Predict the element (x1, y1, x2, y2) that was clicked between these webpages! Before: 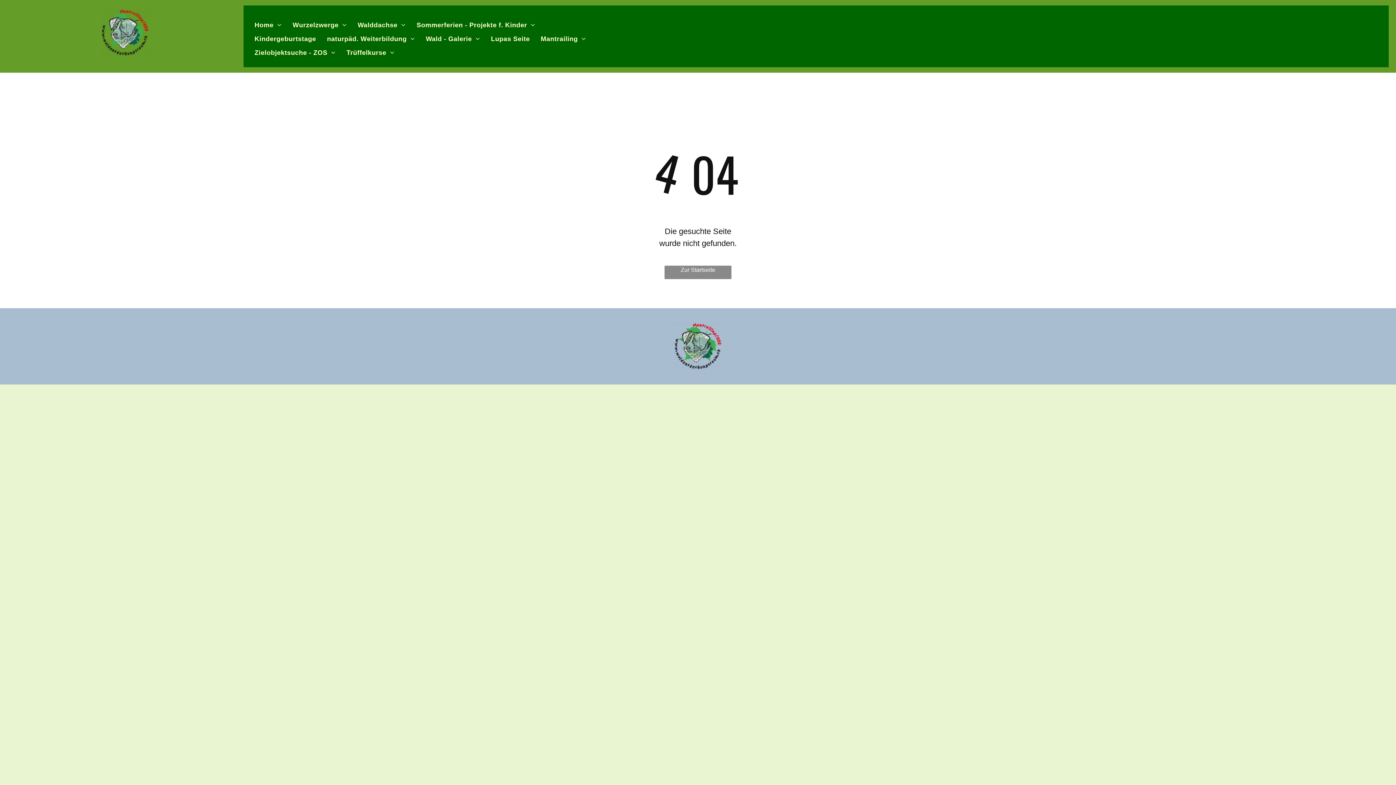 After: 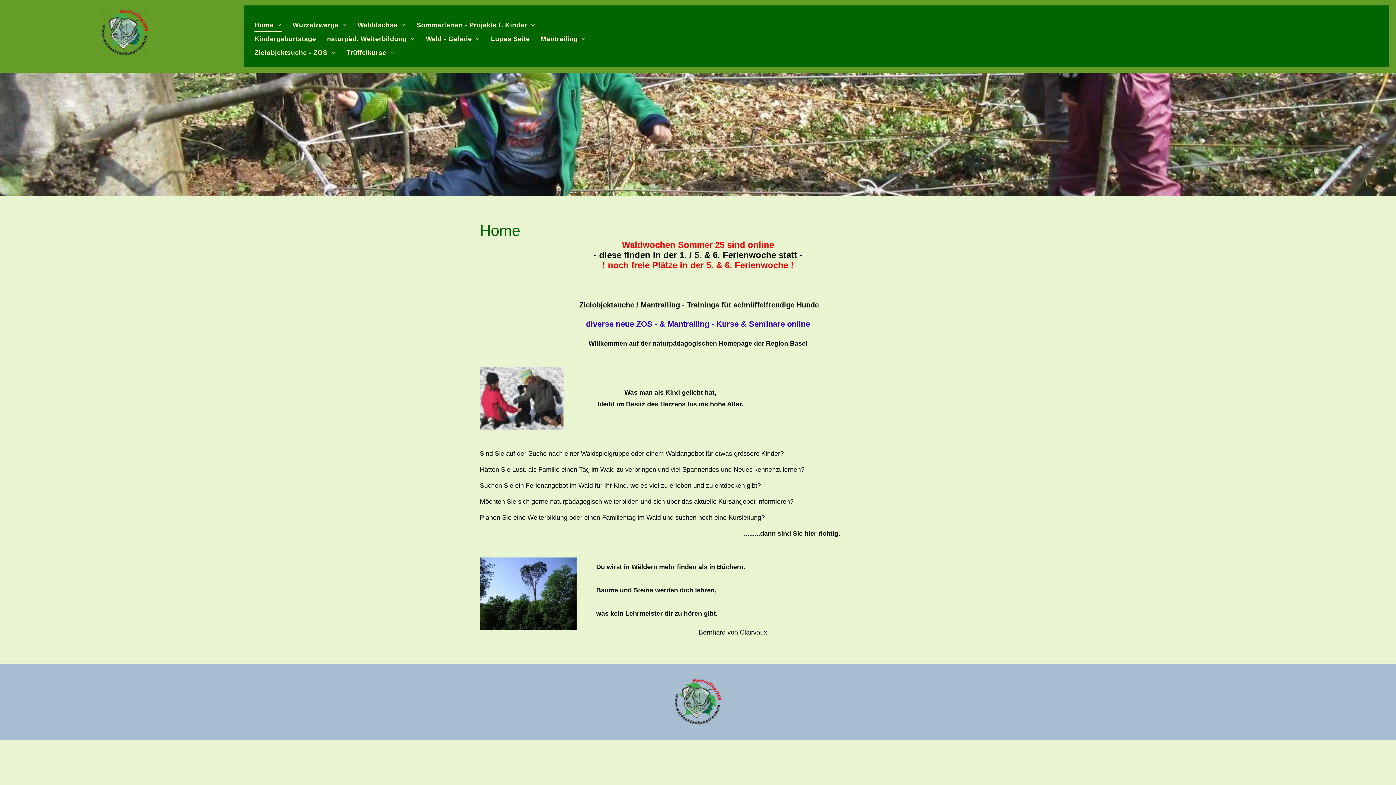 Action: label: Zur Startseite bbox: (664, 265, 731, 279)